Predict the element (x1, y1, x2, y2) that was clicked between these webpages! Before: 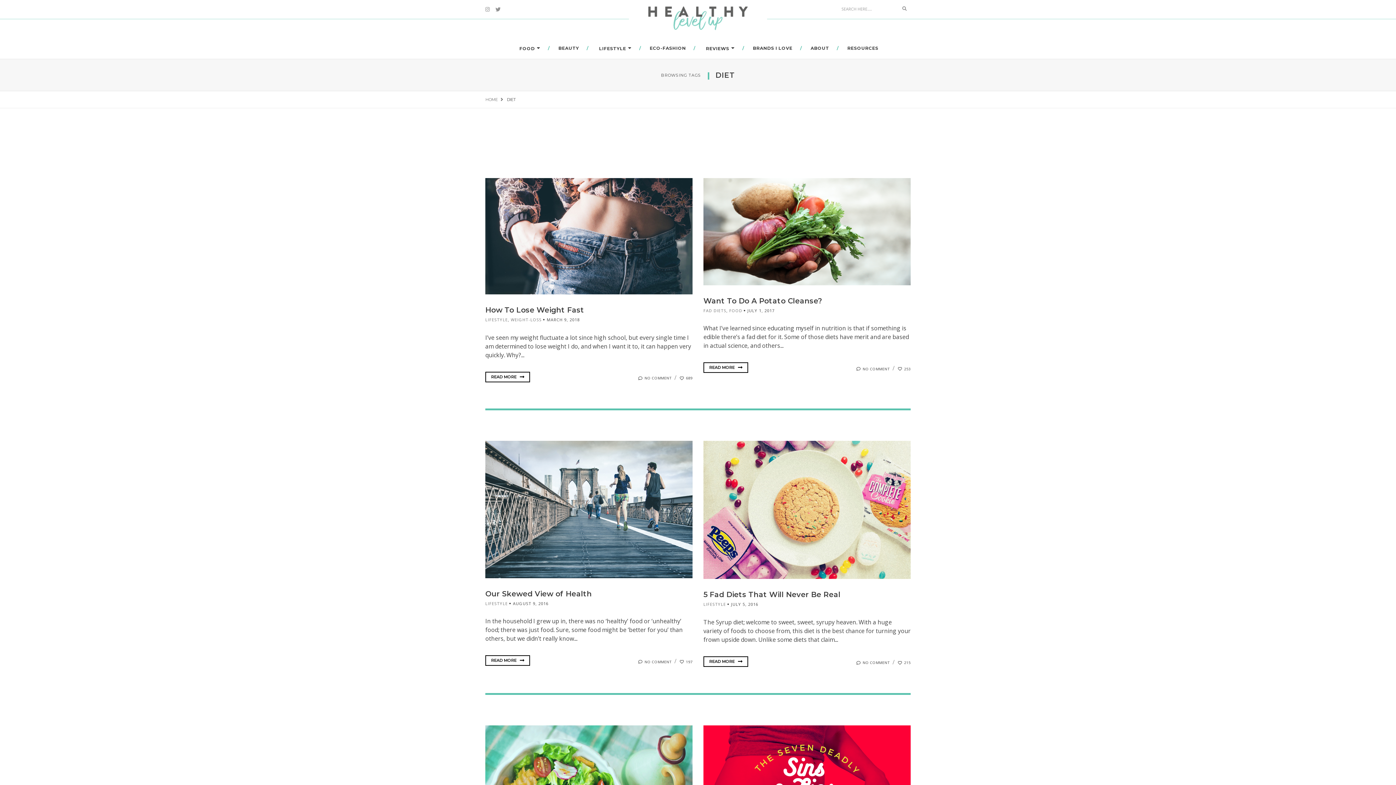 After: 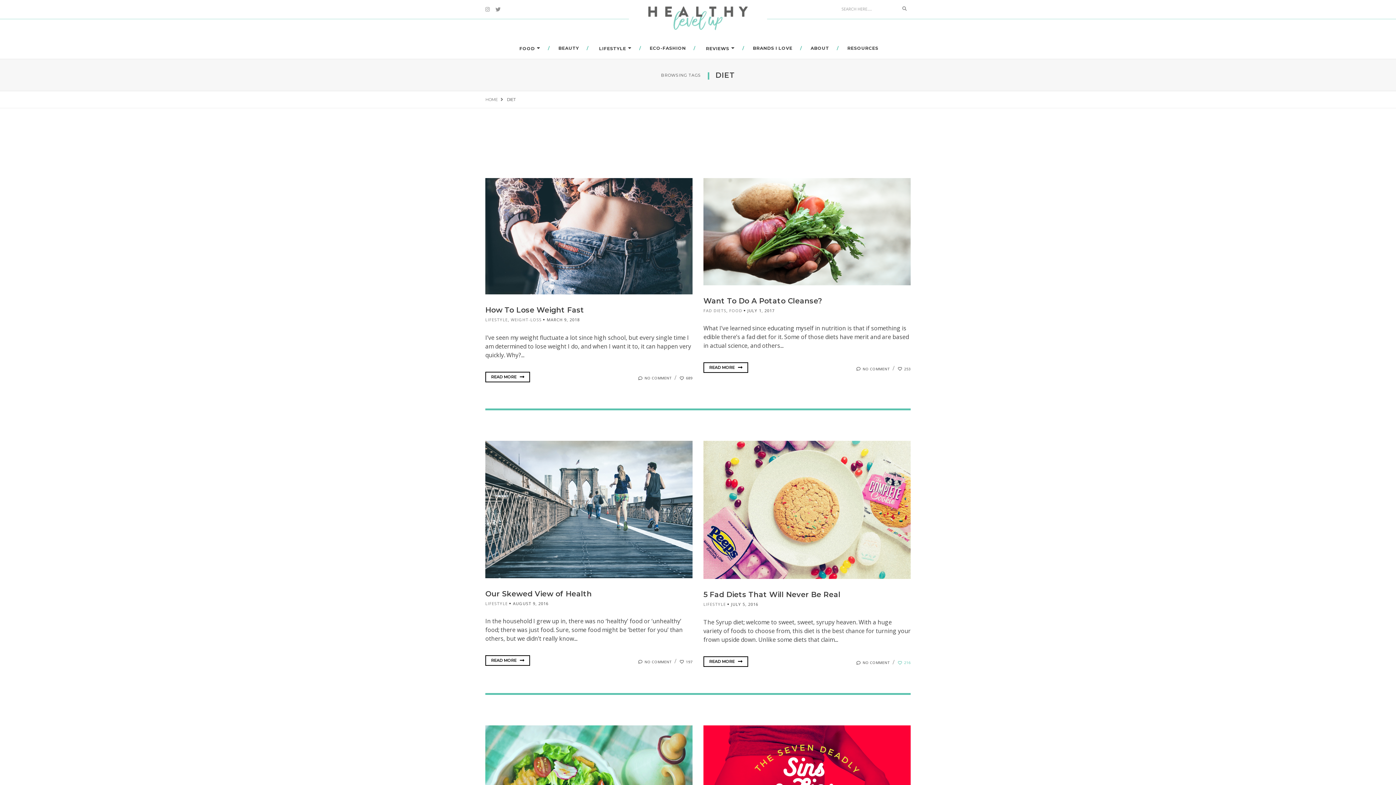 Action: bbox: (893, 660, 910, 665) label: 215